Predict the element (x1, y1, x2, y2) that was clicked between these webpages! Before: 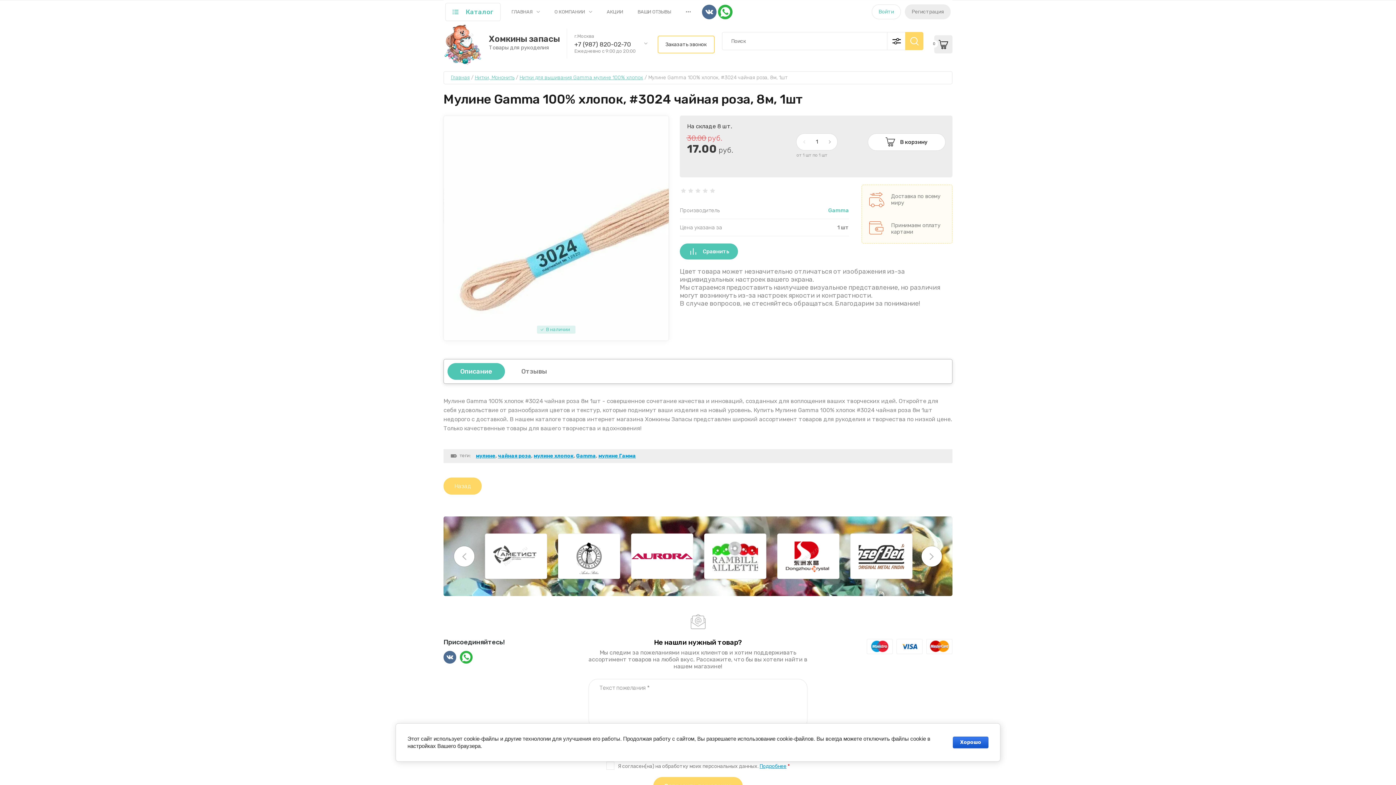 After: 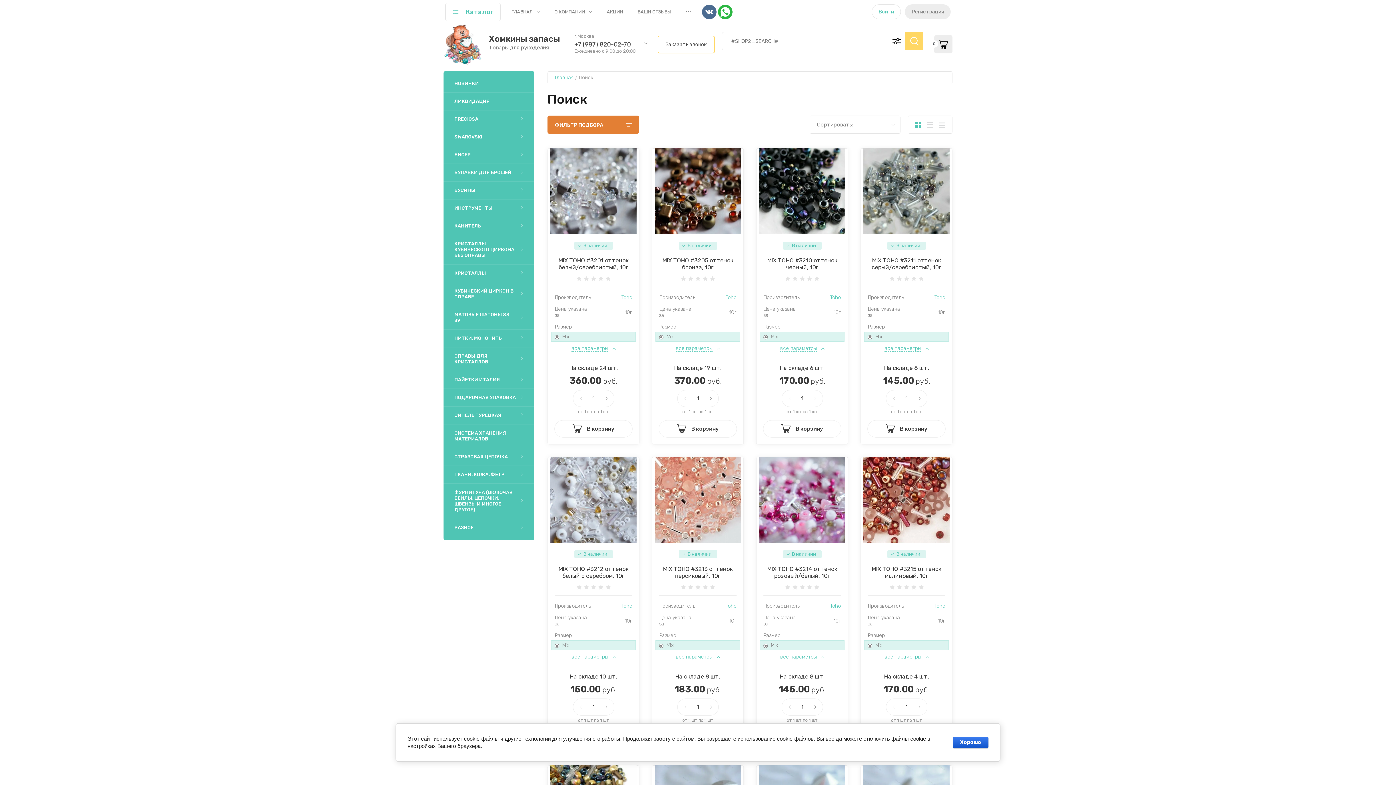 Action: bbox: (905, 32, 923, 50) label: Найти